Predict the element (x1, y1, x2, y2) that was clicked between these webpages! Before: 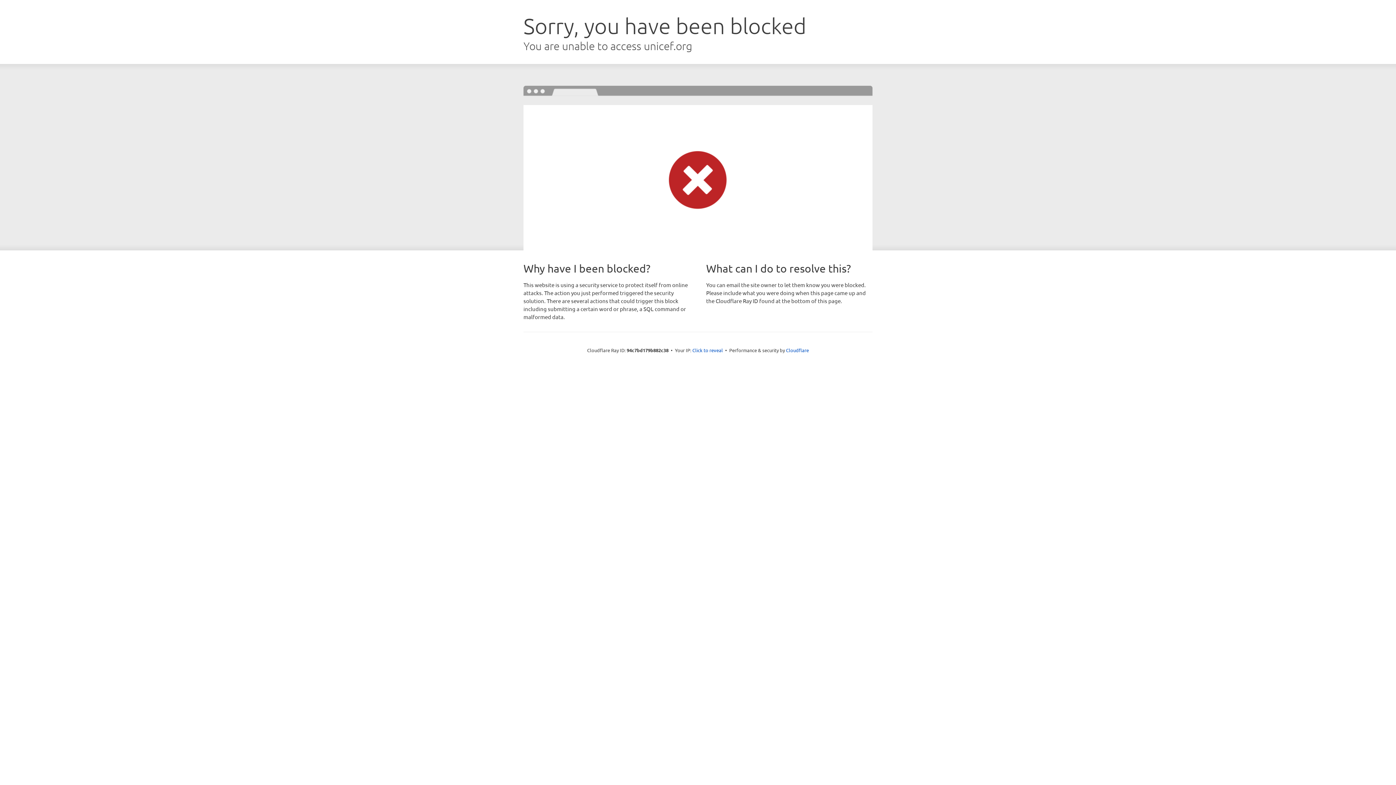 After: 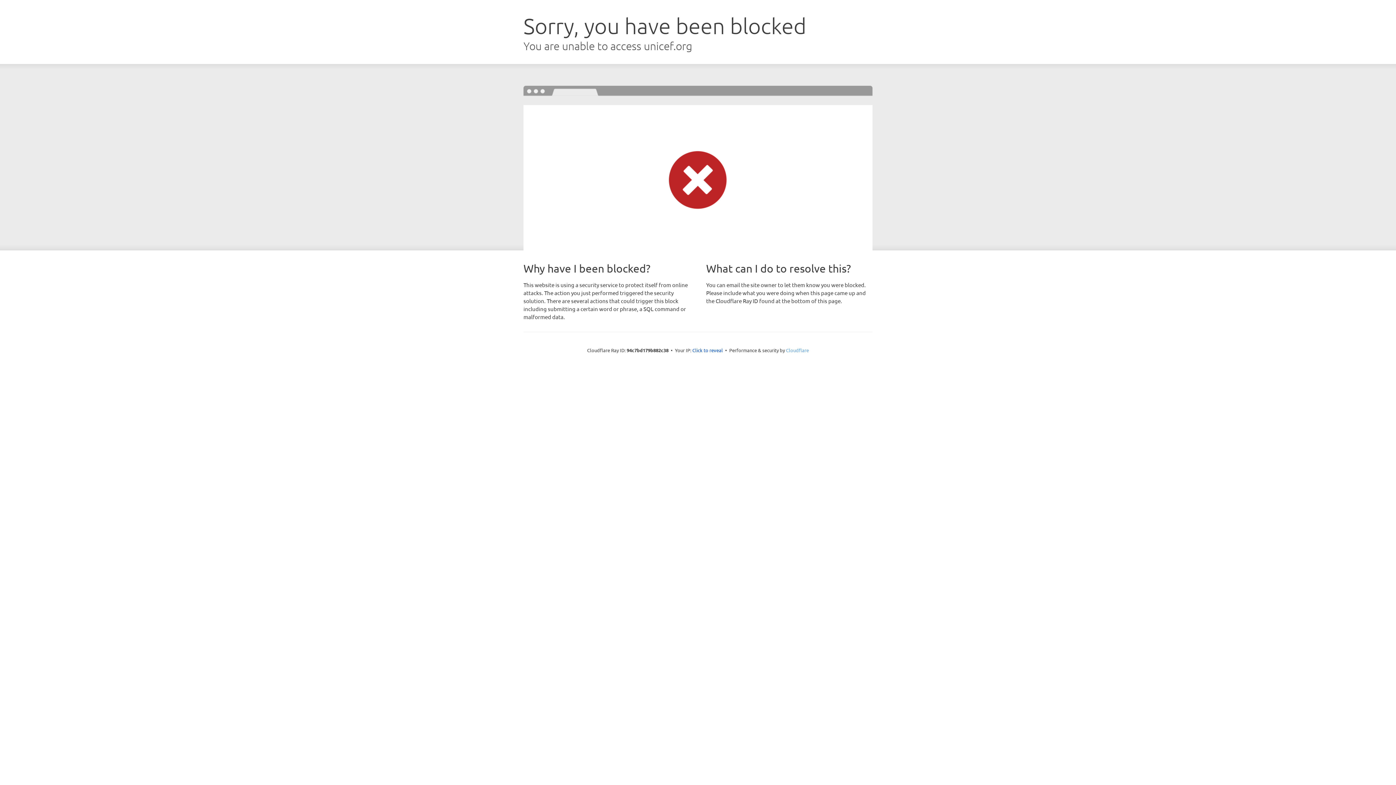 Action: label: Cloudflare bbox: (786, 347, 809, 353)